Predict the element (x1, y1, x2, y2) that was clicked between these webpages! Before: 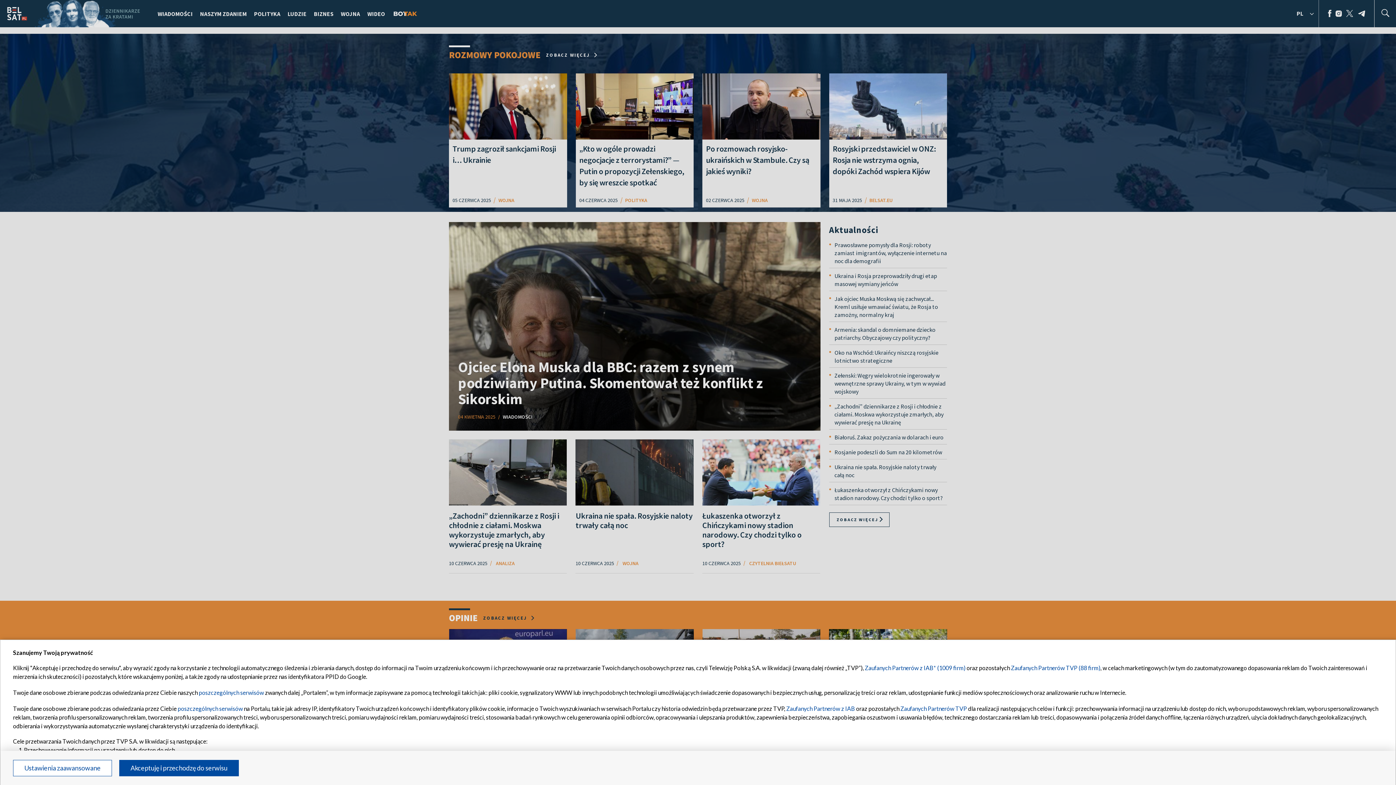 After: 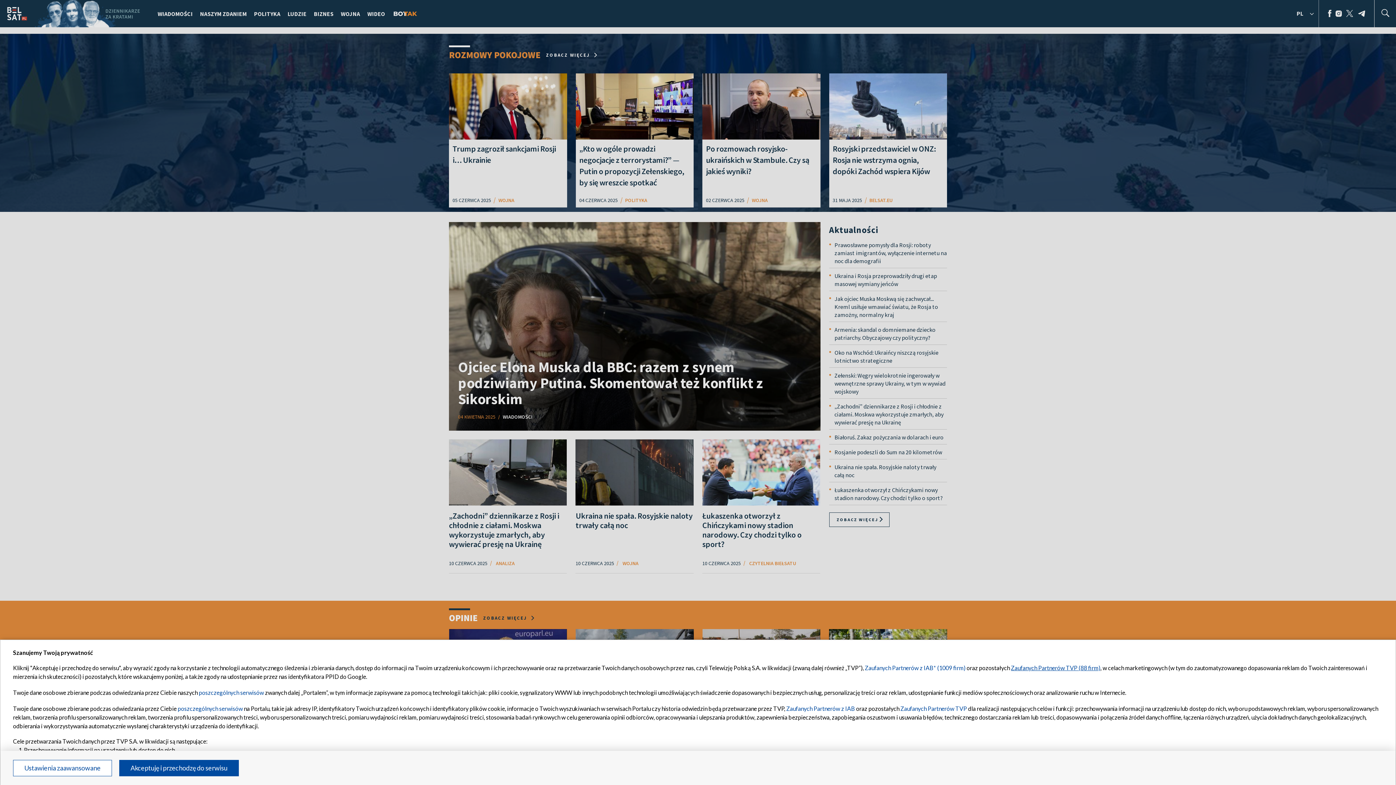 Action: label: Zaufanych Partnerów TVP (88 firm) bbox: (1011, 664, 1100, 671)